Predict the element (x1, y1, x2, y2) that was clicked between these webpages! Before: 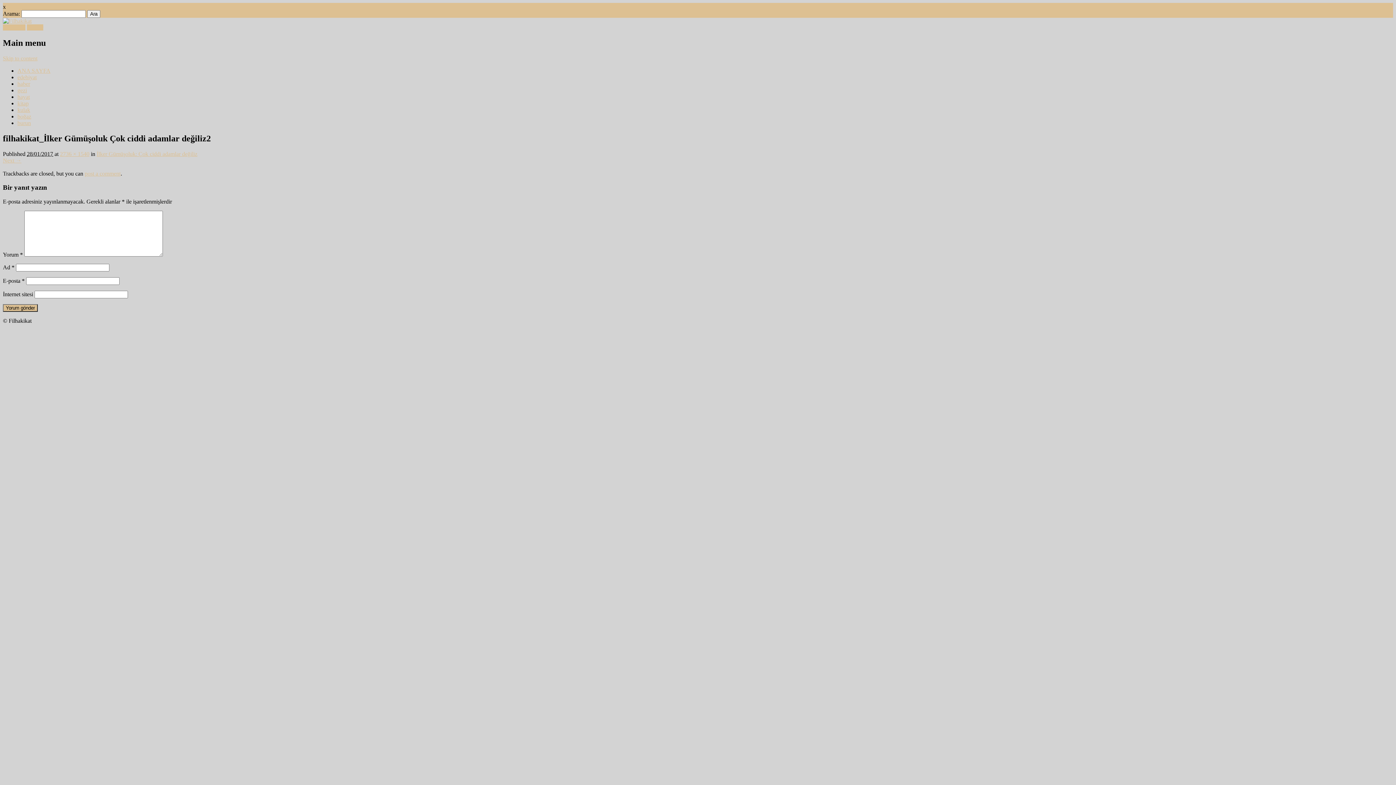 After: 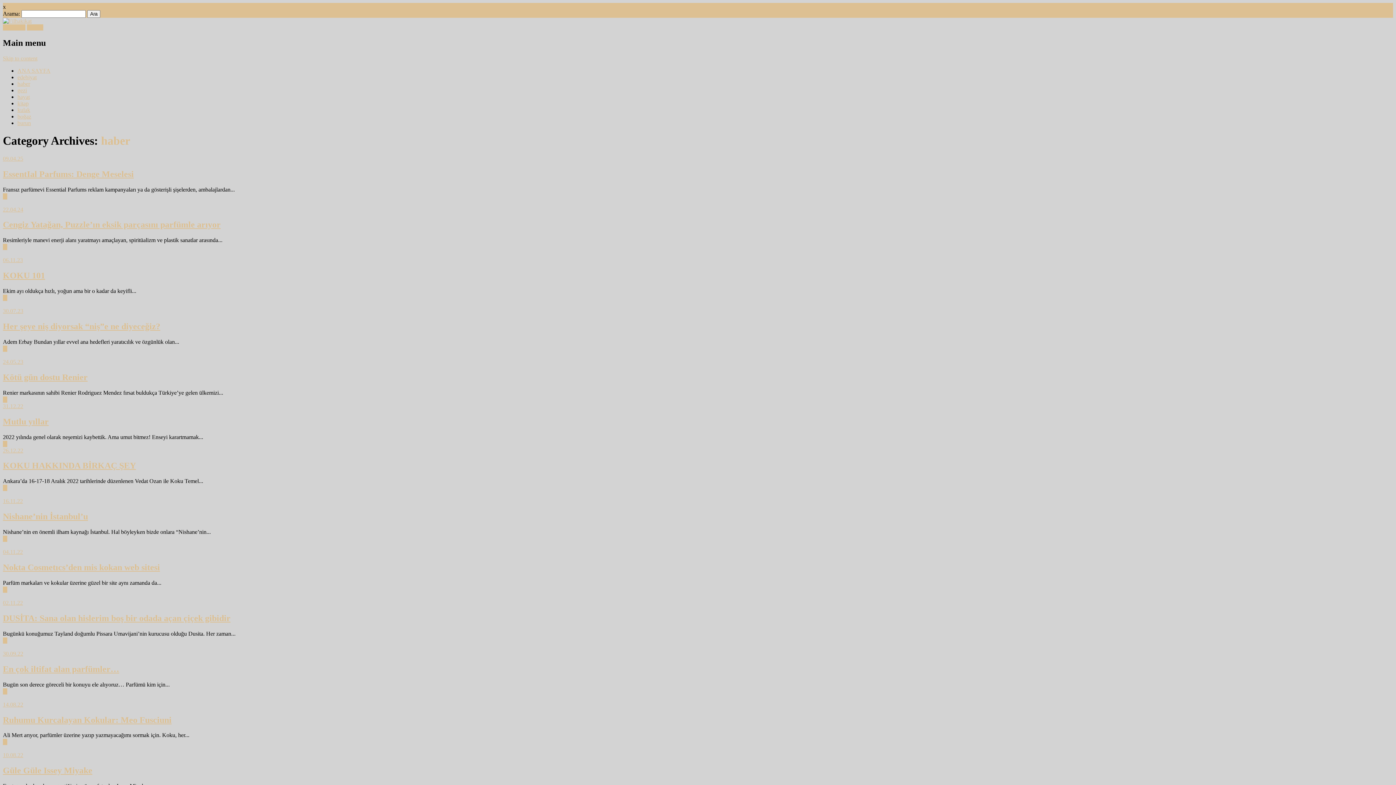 Action: label: haber bbox: (17, 80, 30, 86)